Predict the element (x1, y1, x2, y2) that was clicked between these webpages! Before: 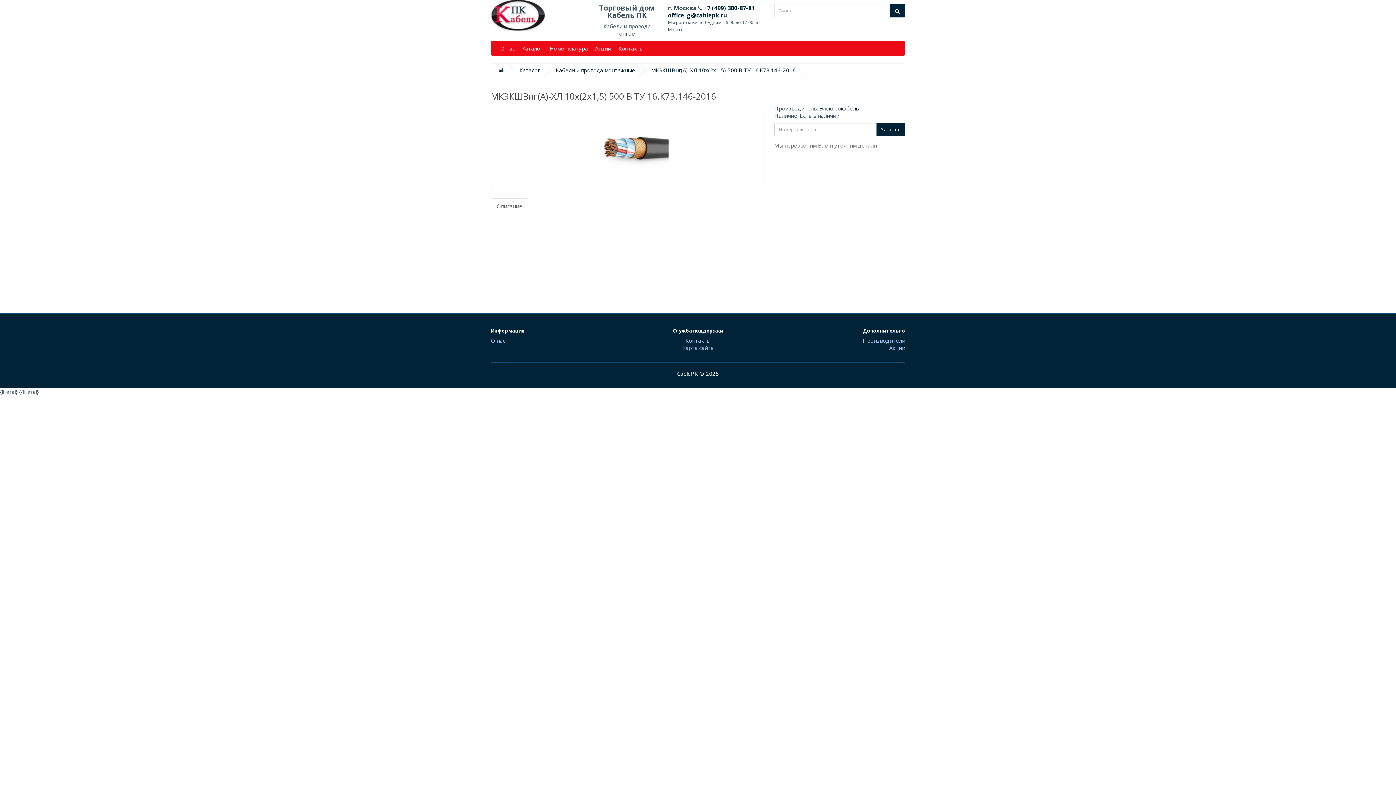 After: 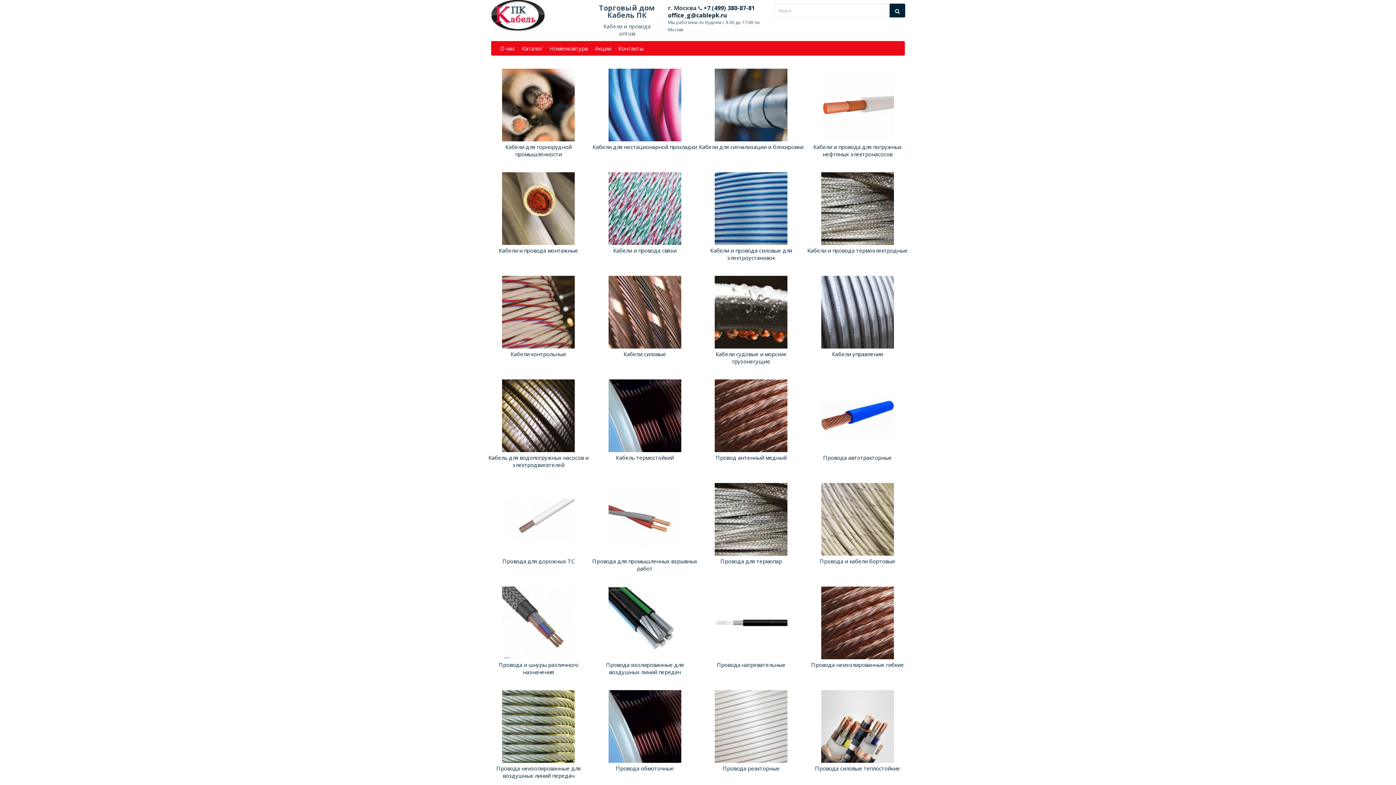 Action: bbox: (490, 0, 545, 30)